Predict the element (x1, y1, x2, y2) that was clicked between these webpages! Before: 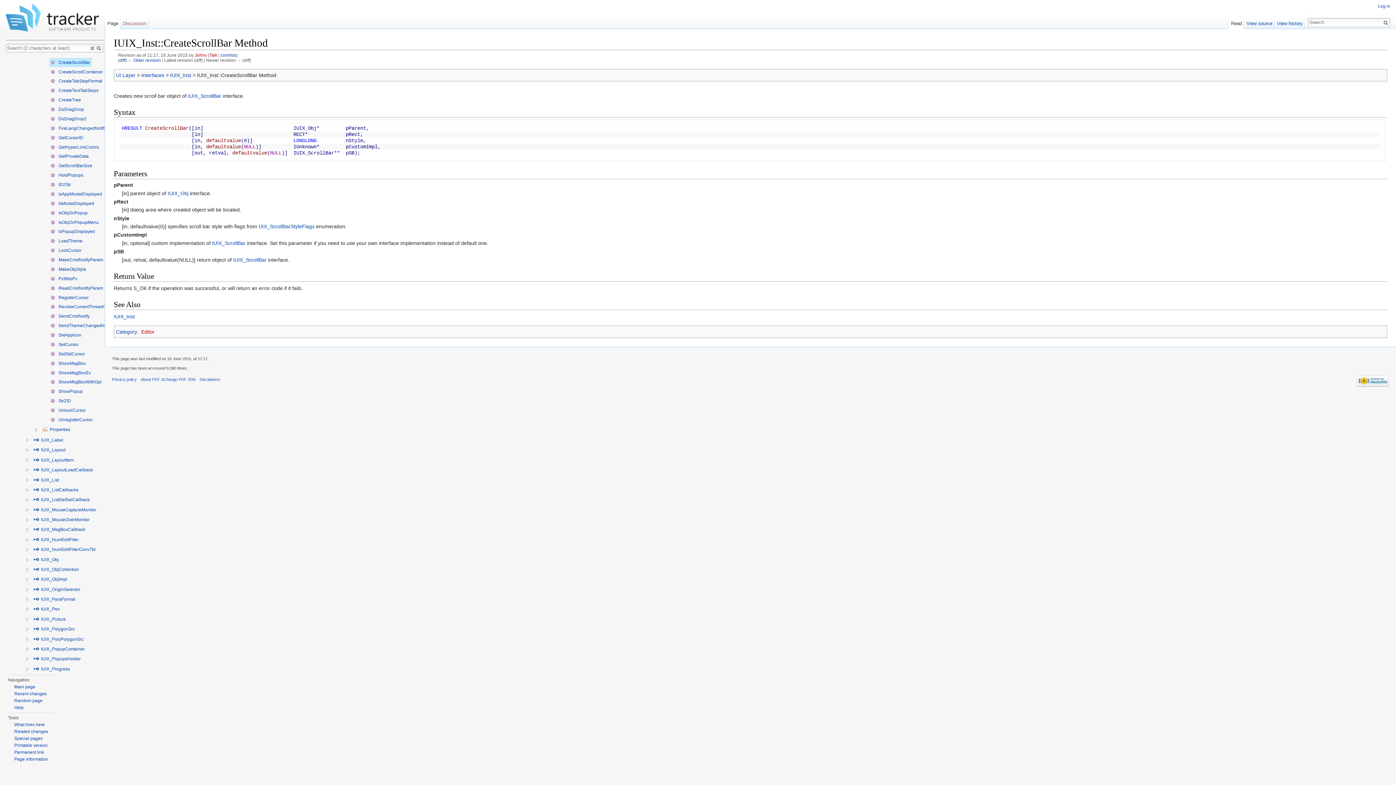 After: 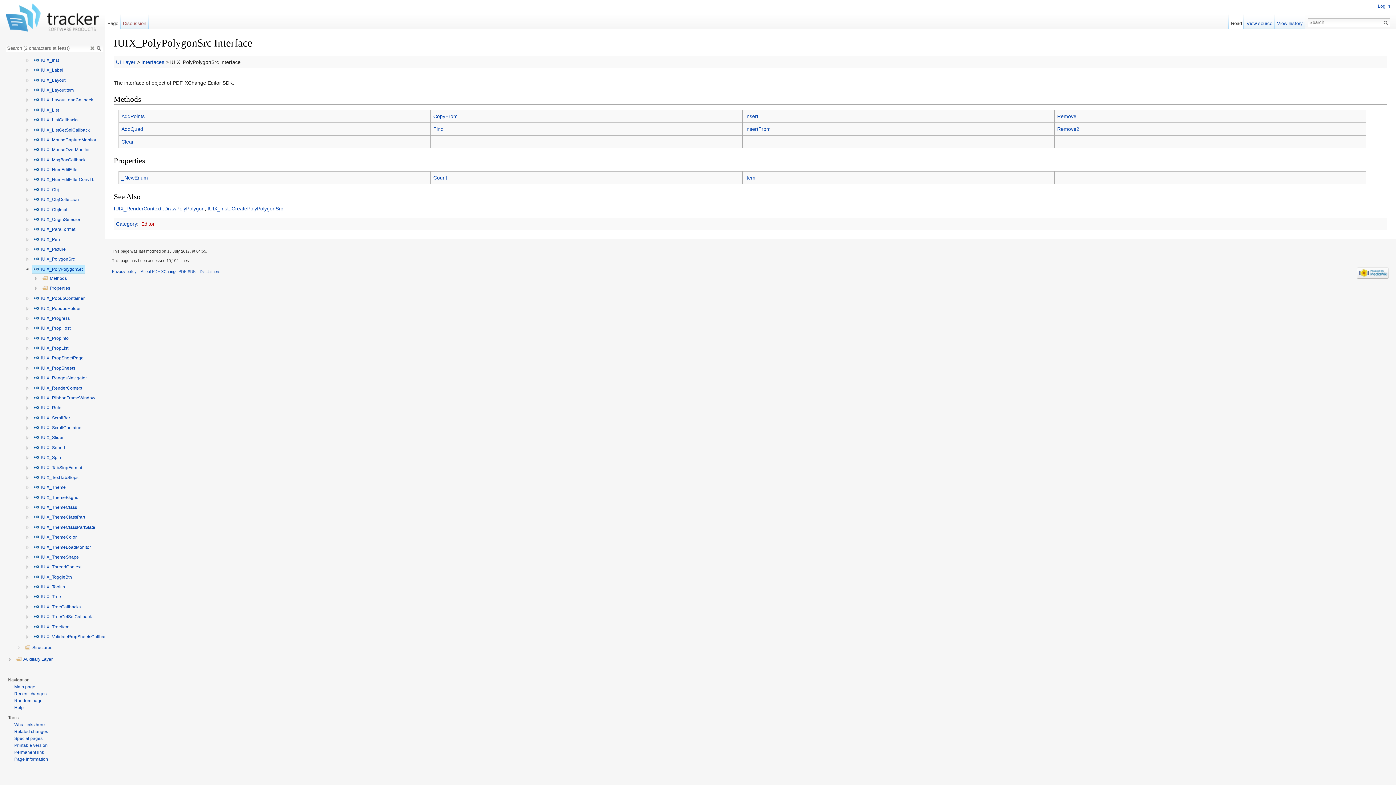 Action: bbox: (32, 635, 85, 643) label:  IUIX_PolyPolygonSrc